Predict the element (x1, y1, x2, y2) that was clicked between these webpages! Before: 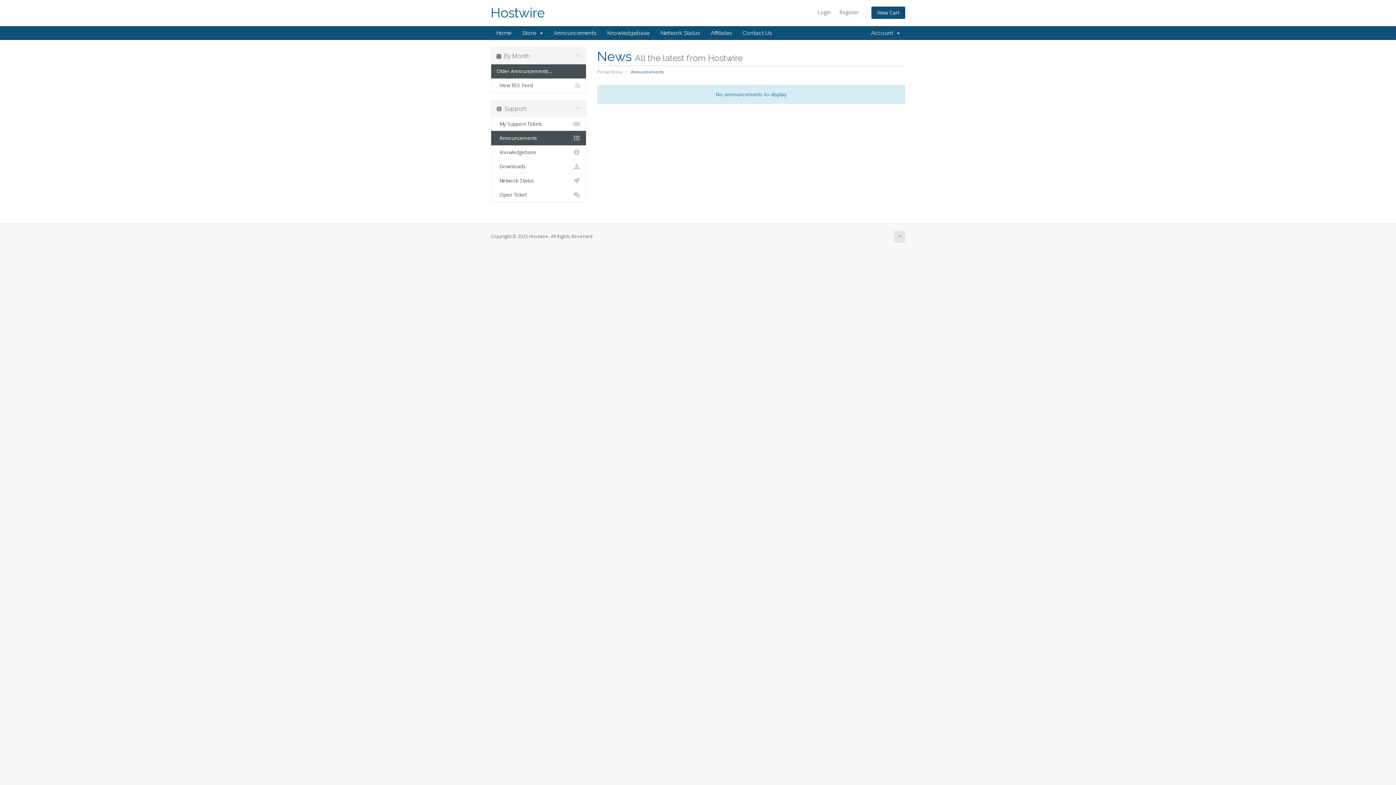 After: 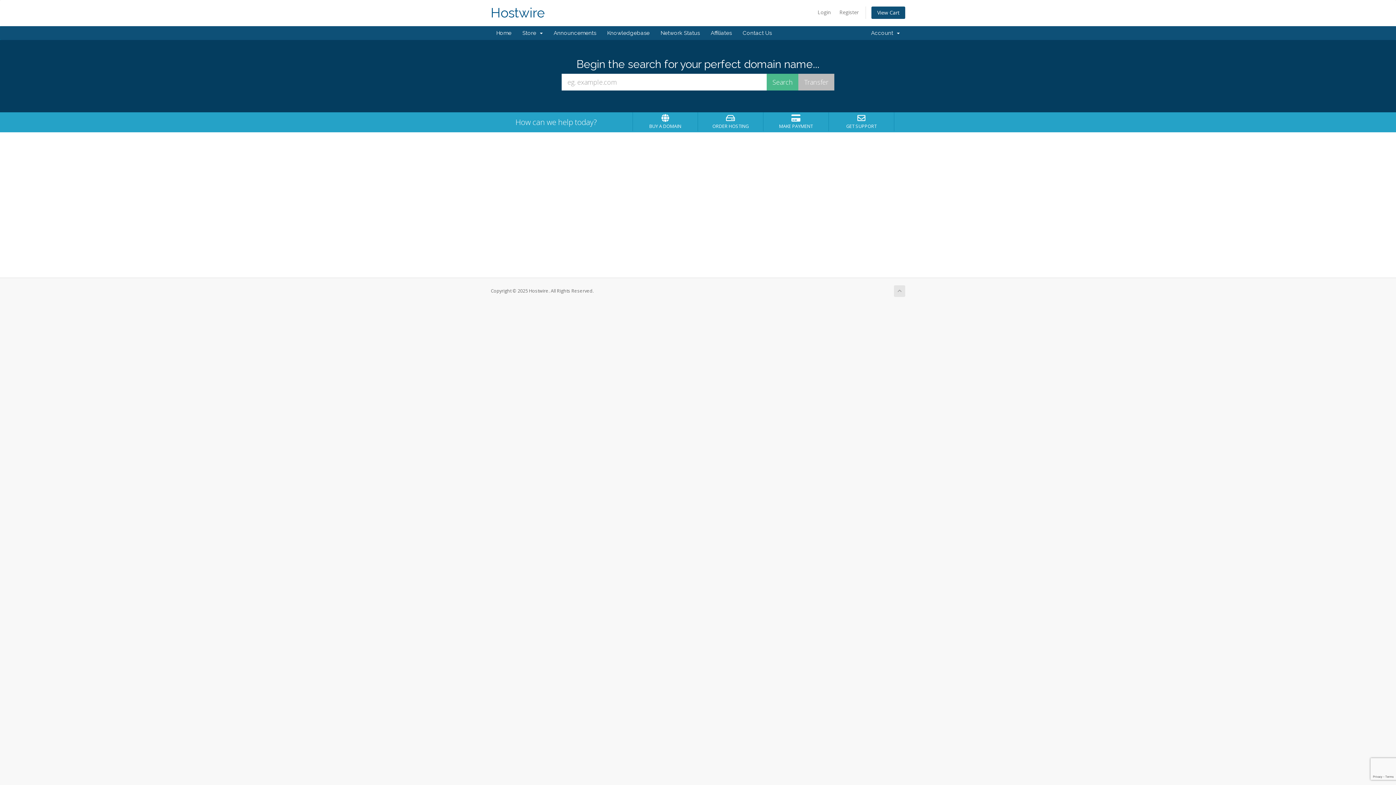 Action: label: Portal Home bbox: (597, 69, 622, 74)